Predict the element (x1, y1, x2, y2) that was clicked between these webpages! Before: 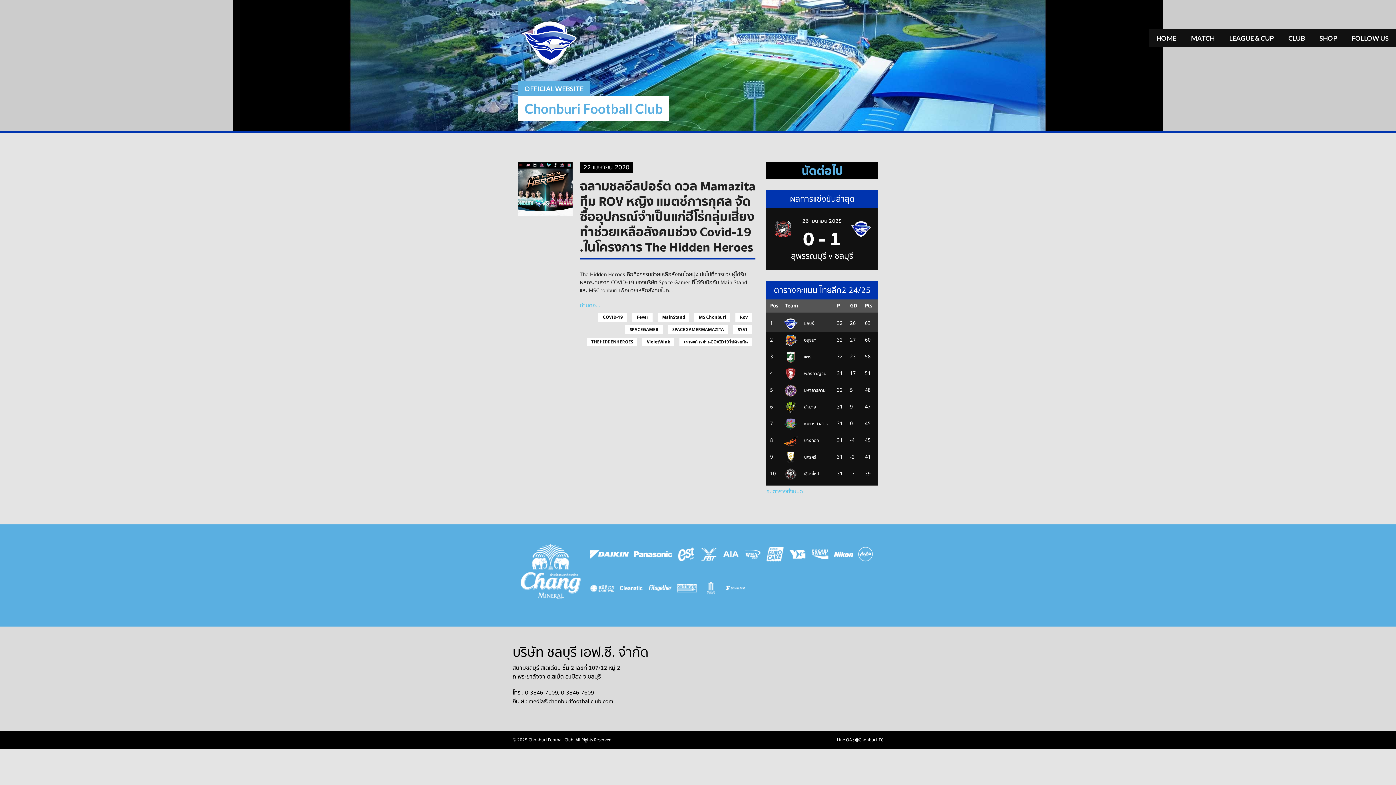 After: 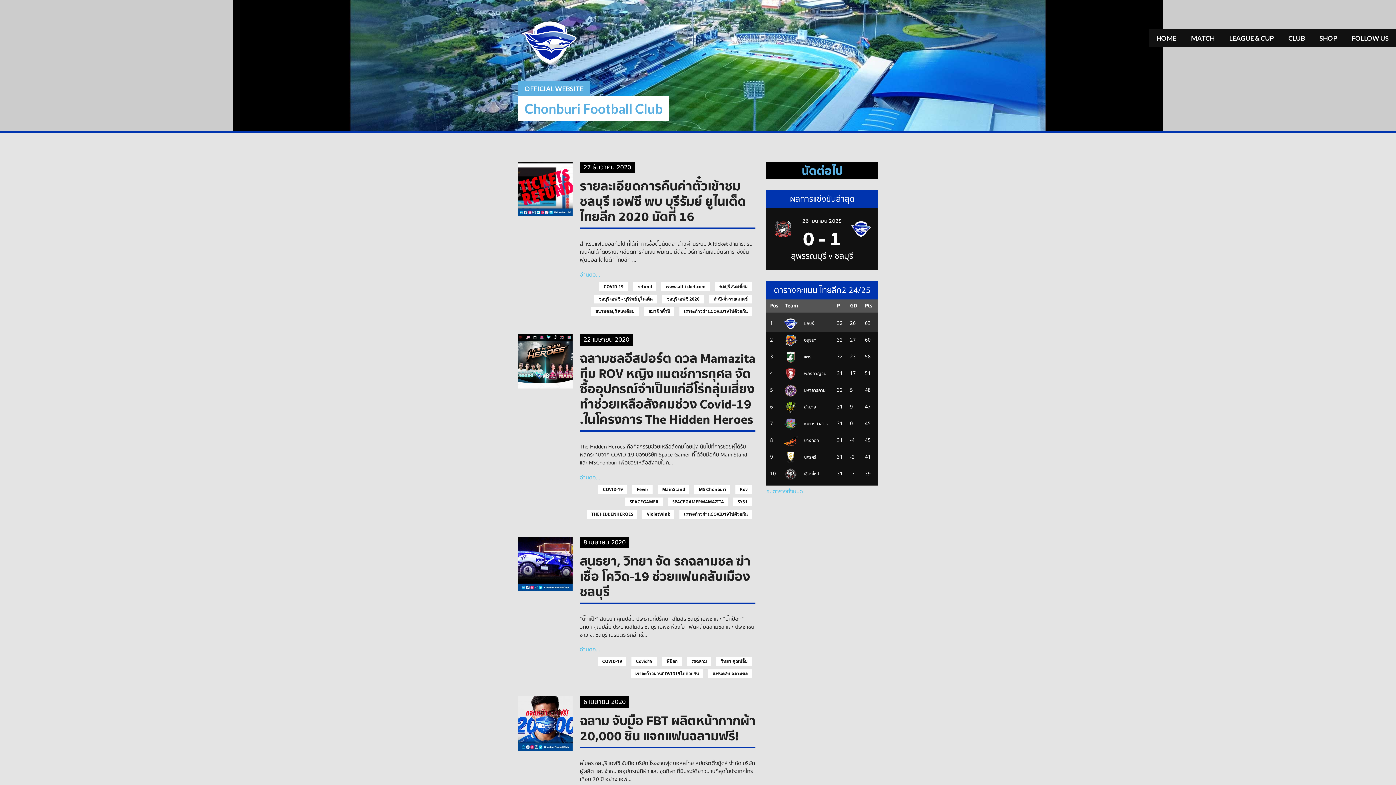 Action: bbox: (679, 337, 752, 346) label: เราจะก้าวผ่านCOVID19ไปด้วยกัน